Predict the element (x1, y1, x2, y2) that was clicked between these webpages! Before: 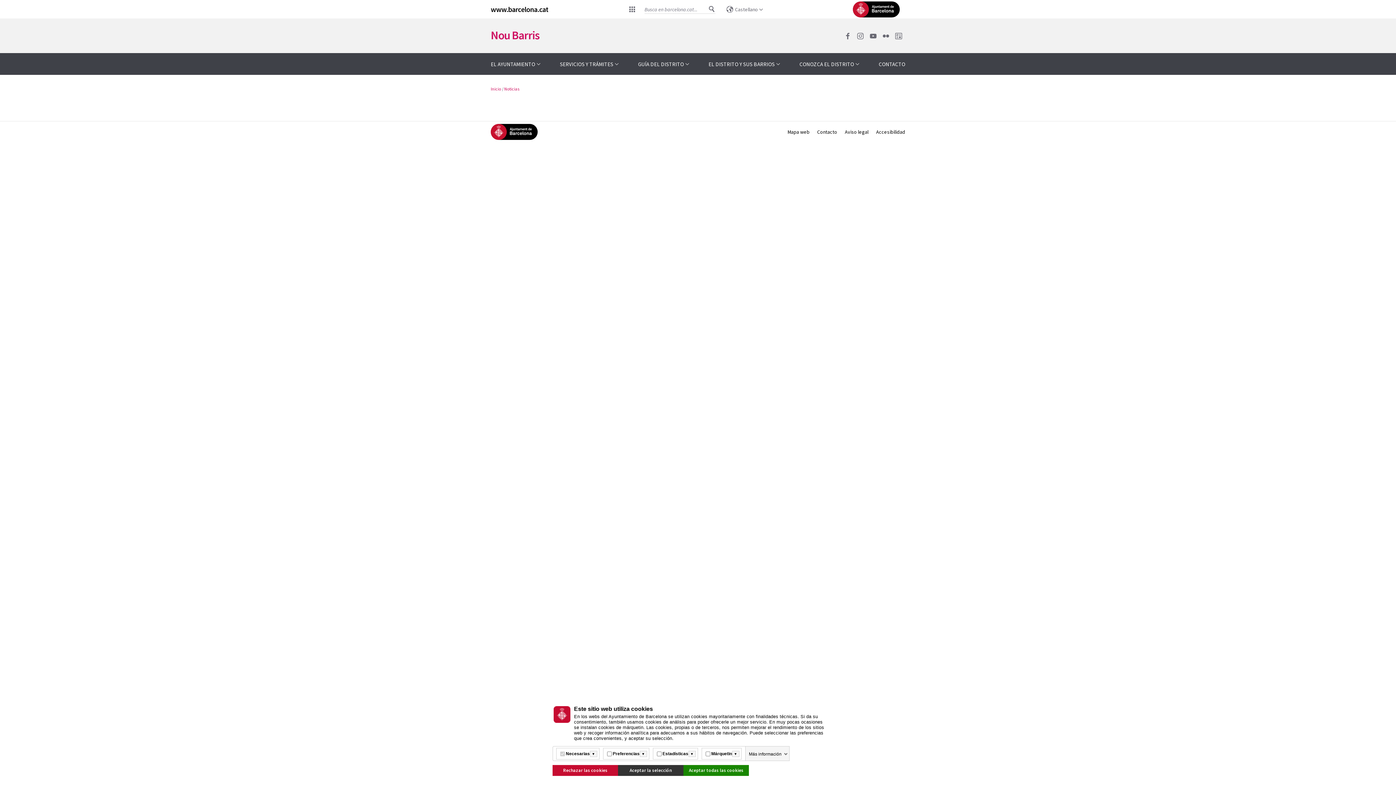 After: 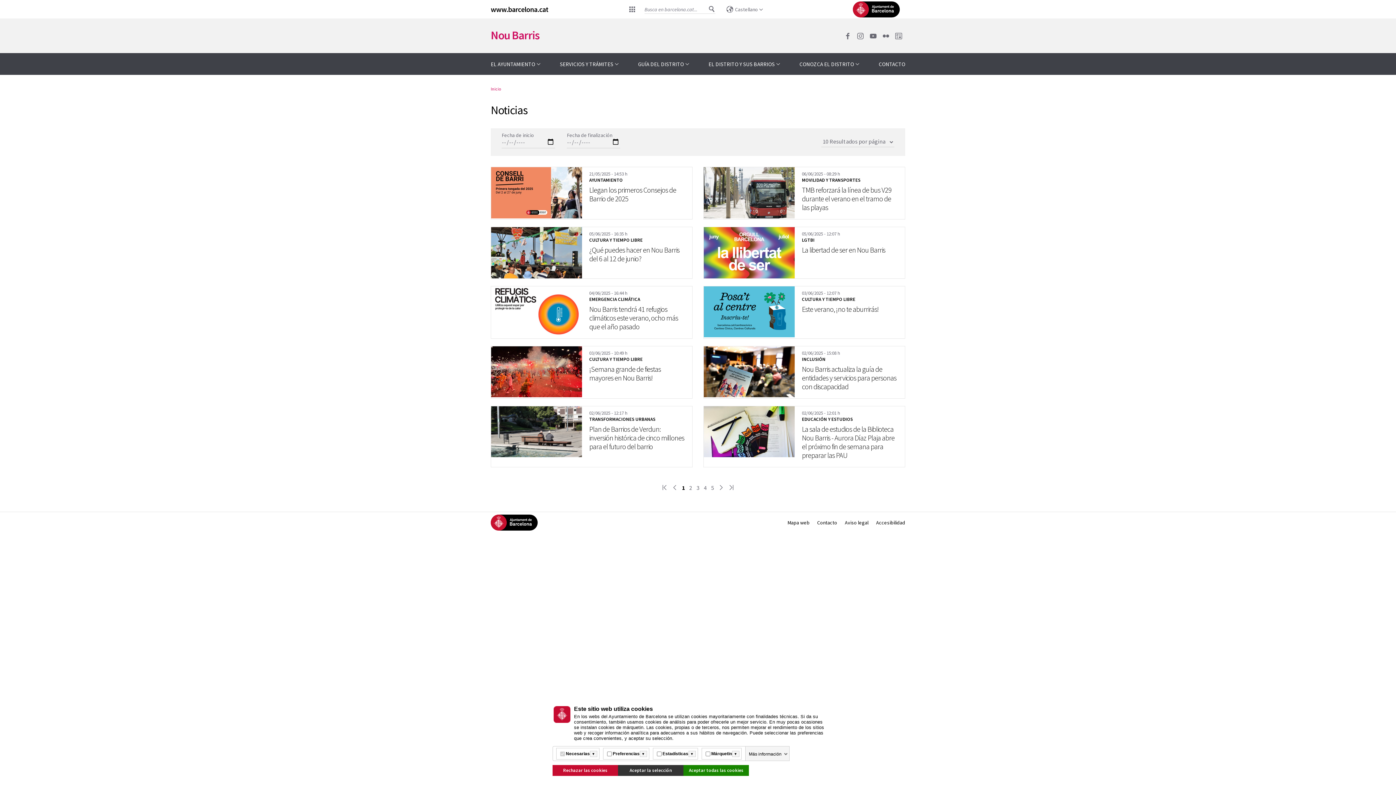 Action: bbox: (504, 86, 519, 91) label: Noticias